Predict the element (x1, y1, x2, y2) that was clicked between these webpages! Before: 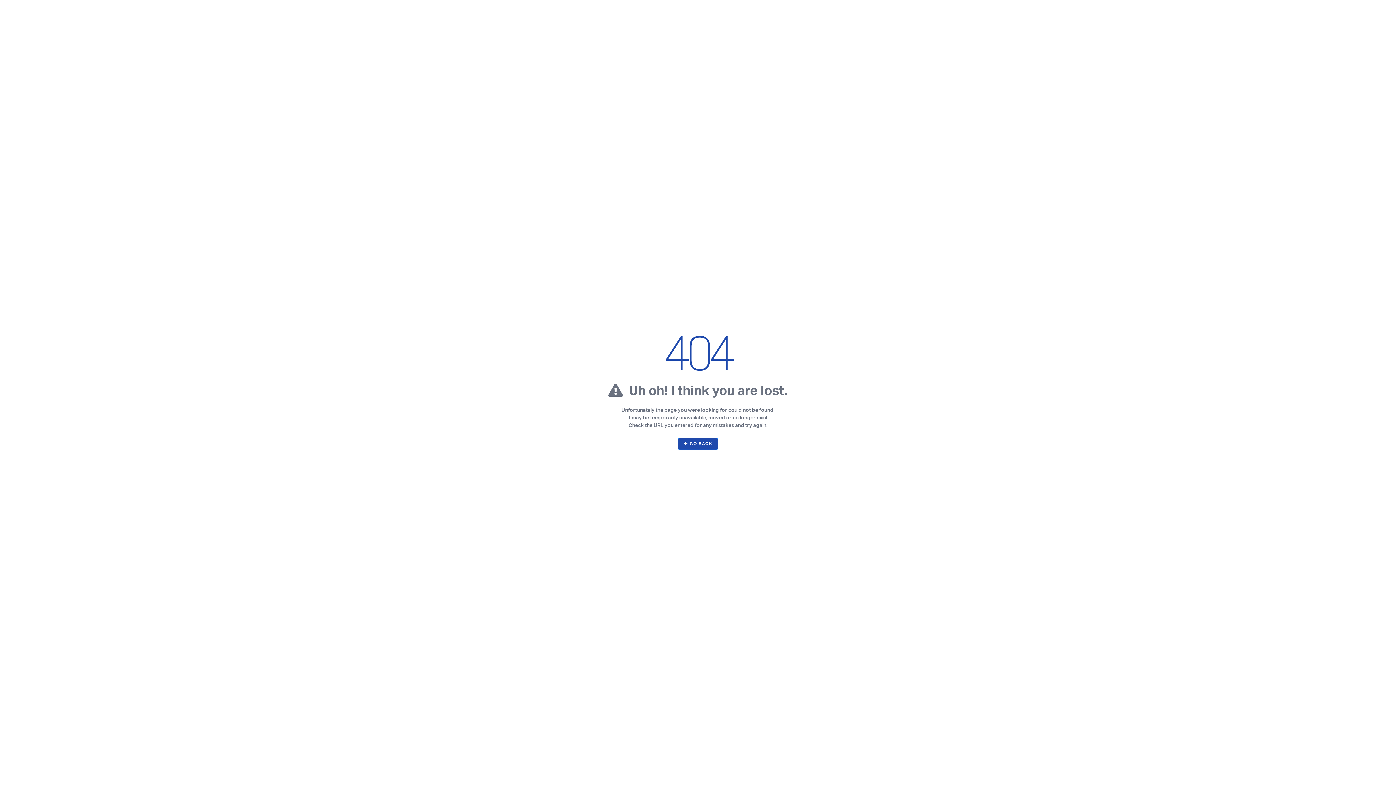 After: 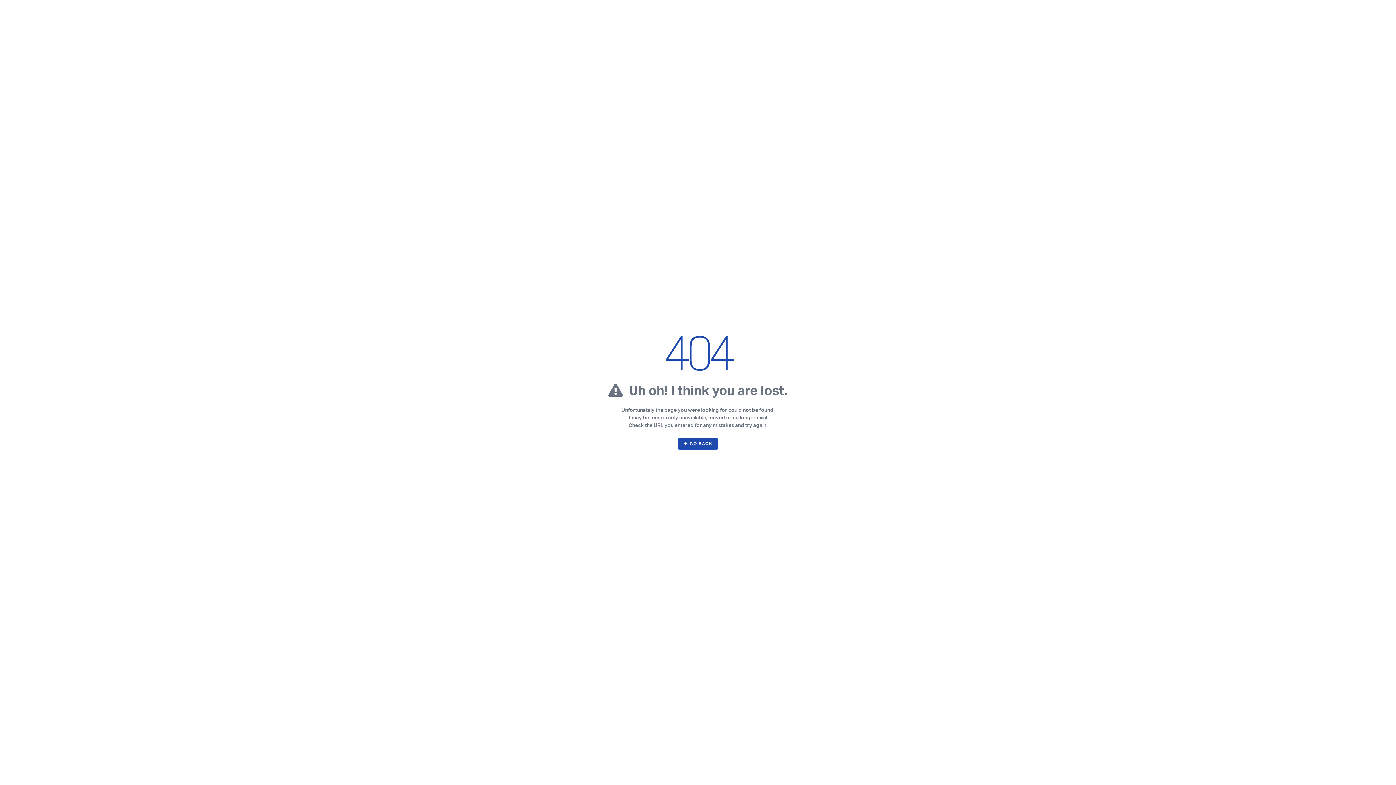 Action: bbox: (677, 438, 718, 450) label: ← GO BACK